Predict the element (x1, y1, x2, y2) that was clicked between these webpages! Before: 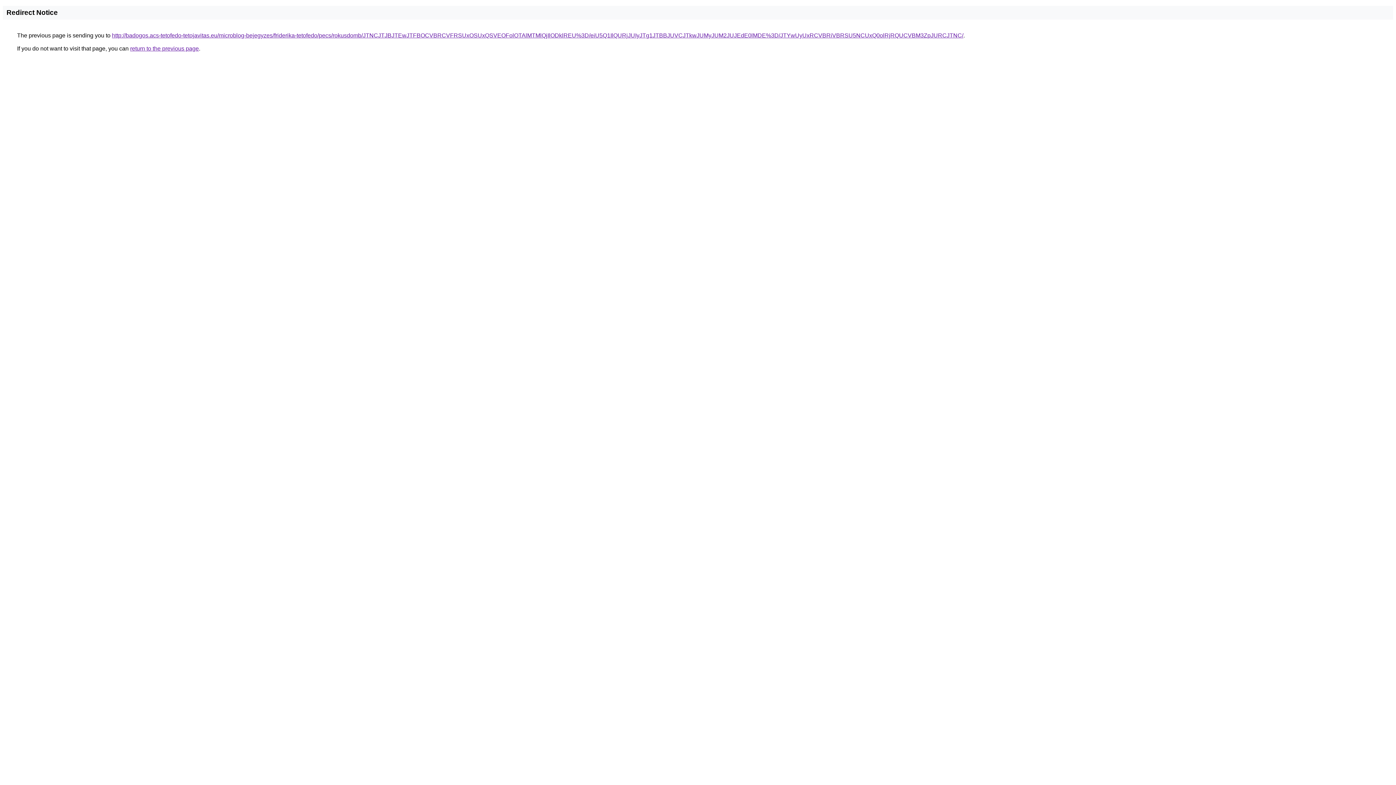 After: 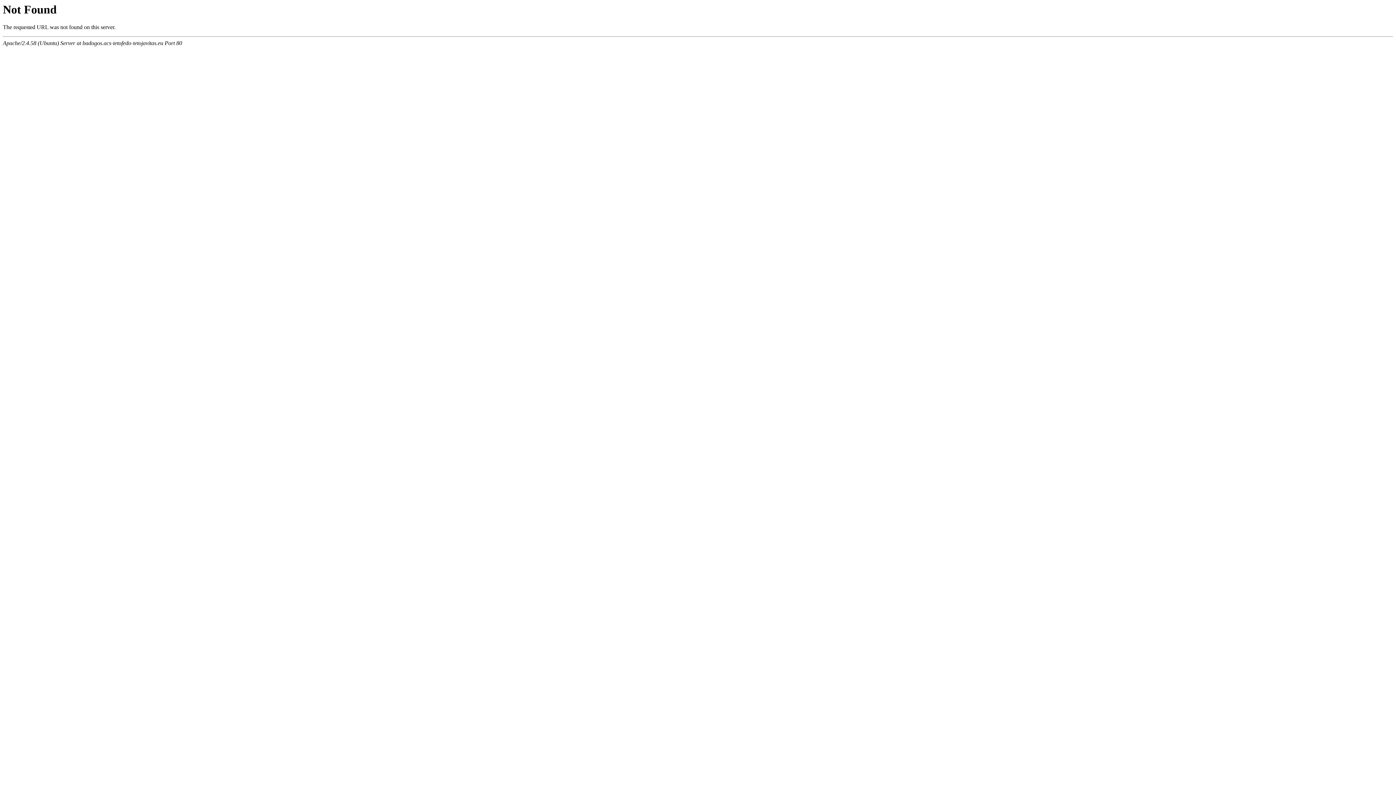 Action: bbox: (112, 32, 963, 38) label: http://badogos.acs-tetofedo-tetojavitas.eu/microblog-bejegyzes/friderika-tetofedo/pecs/rokusdomb/JTNCJTJBJTEwJTFBOCVBRCVFRSUxOSUxQSVEOFolOTAlMTMlQjIlODklREU%3D/eiU5Q1IlQURjJUIyJTg1JTBBJUVCJTkwJUMyJUM2JUJEdE0lMDE%3D/JTYwUyUxRCVBRiVBRSU5NCUxQ0olRjRQUCVBM3ZpJURCJTNC/